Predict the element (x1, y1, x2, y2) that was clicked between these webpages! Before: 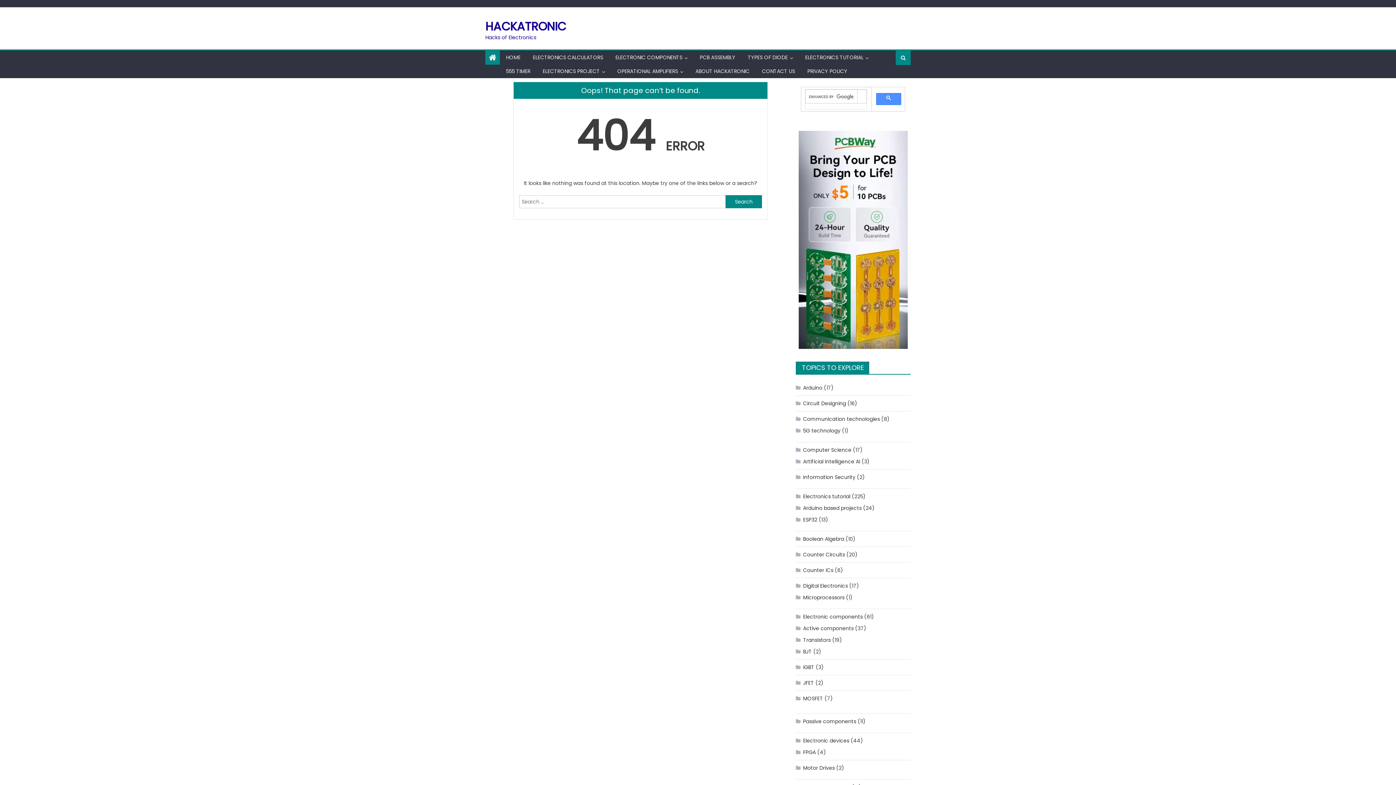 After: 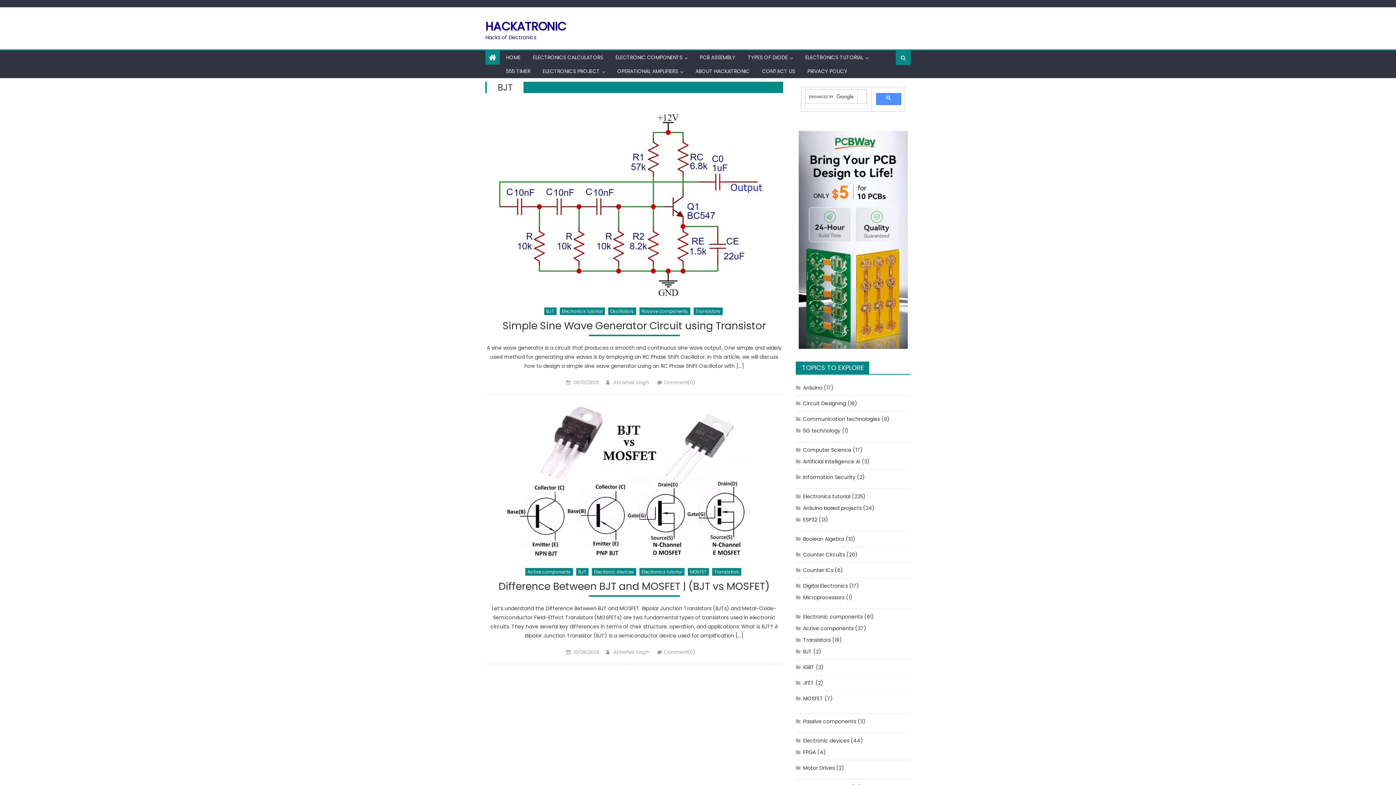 Action: label: BJT bbox: (796, 646, 812, 657)